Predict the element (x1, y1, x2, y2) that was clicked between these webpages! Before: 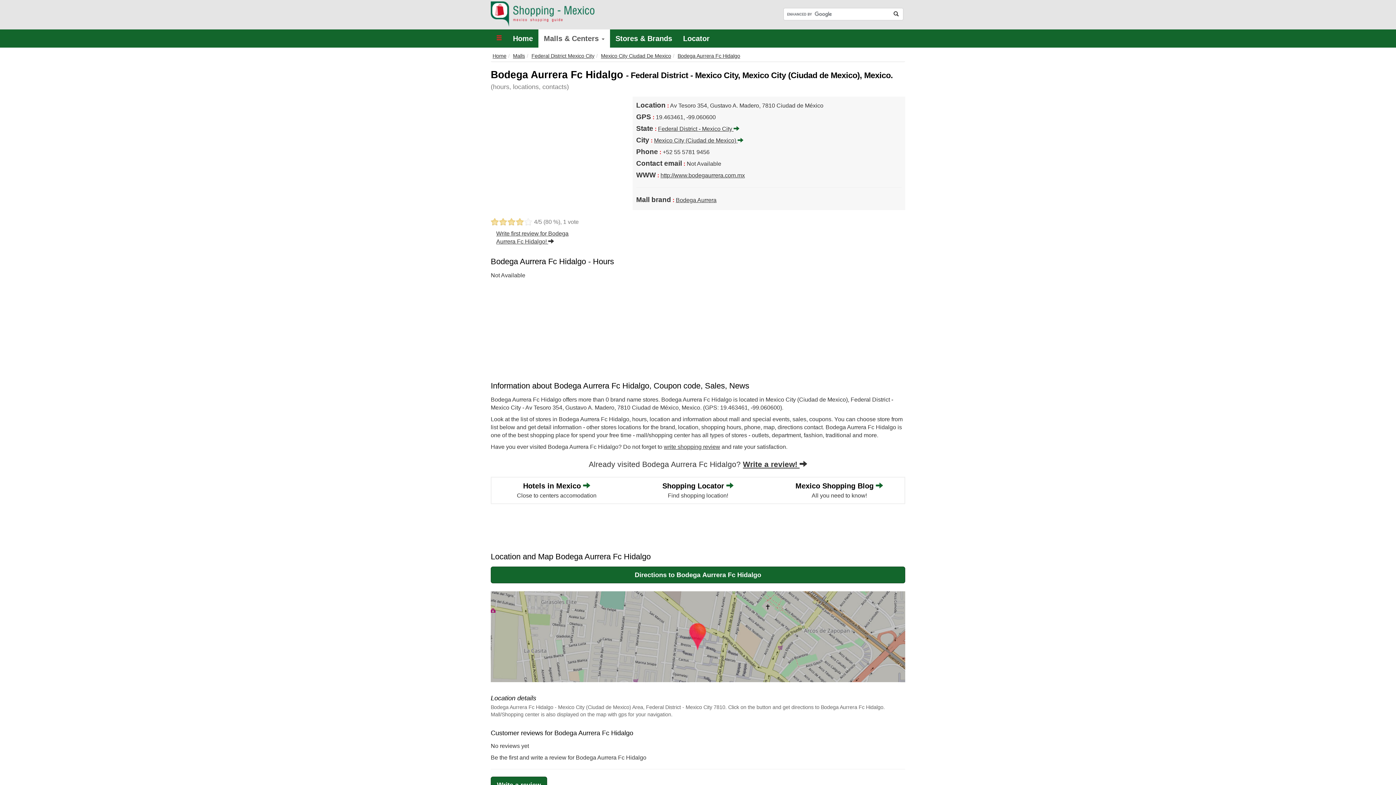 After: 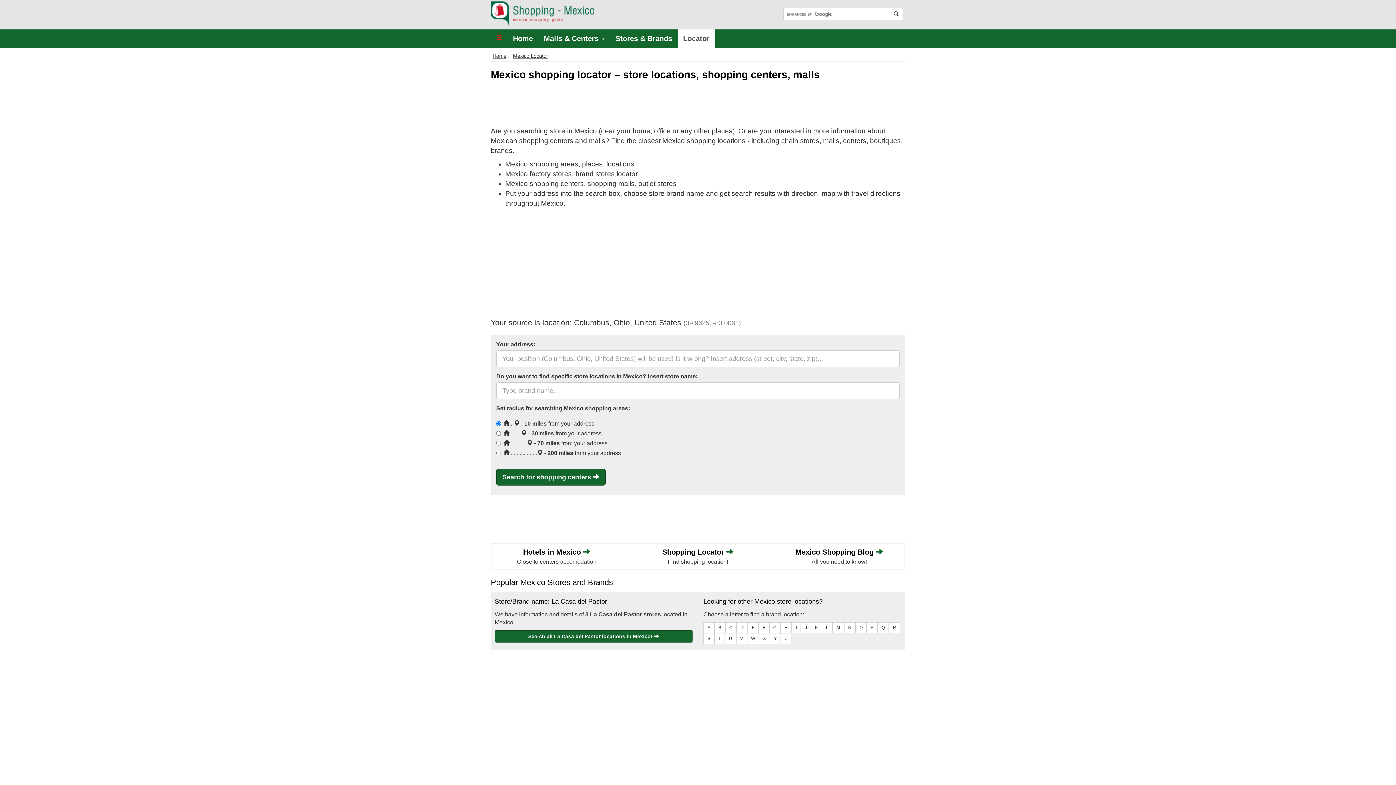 Action: label: Locator bbox: (677, 29, 715, 47)